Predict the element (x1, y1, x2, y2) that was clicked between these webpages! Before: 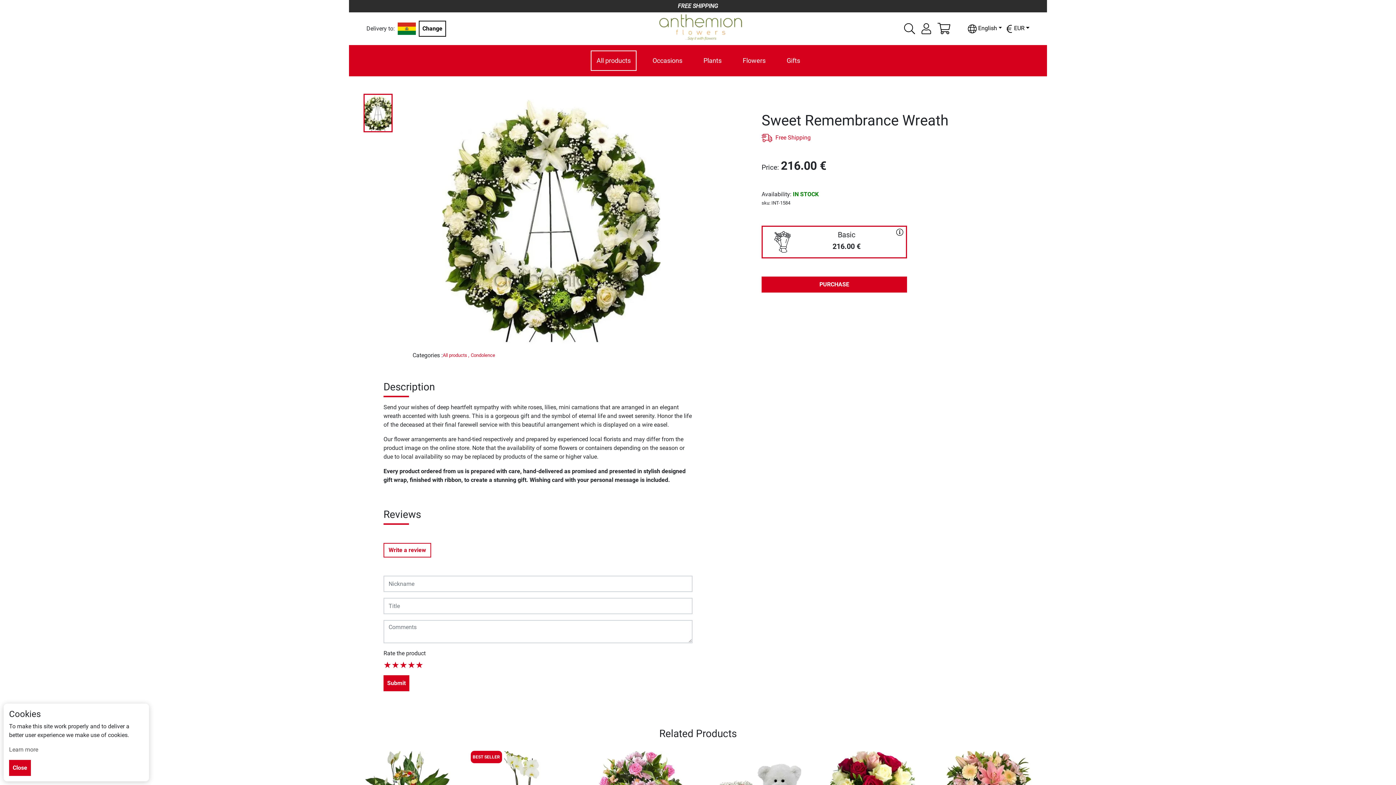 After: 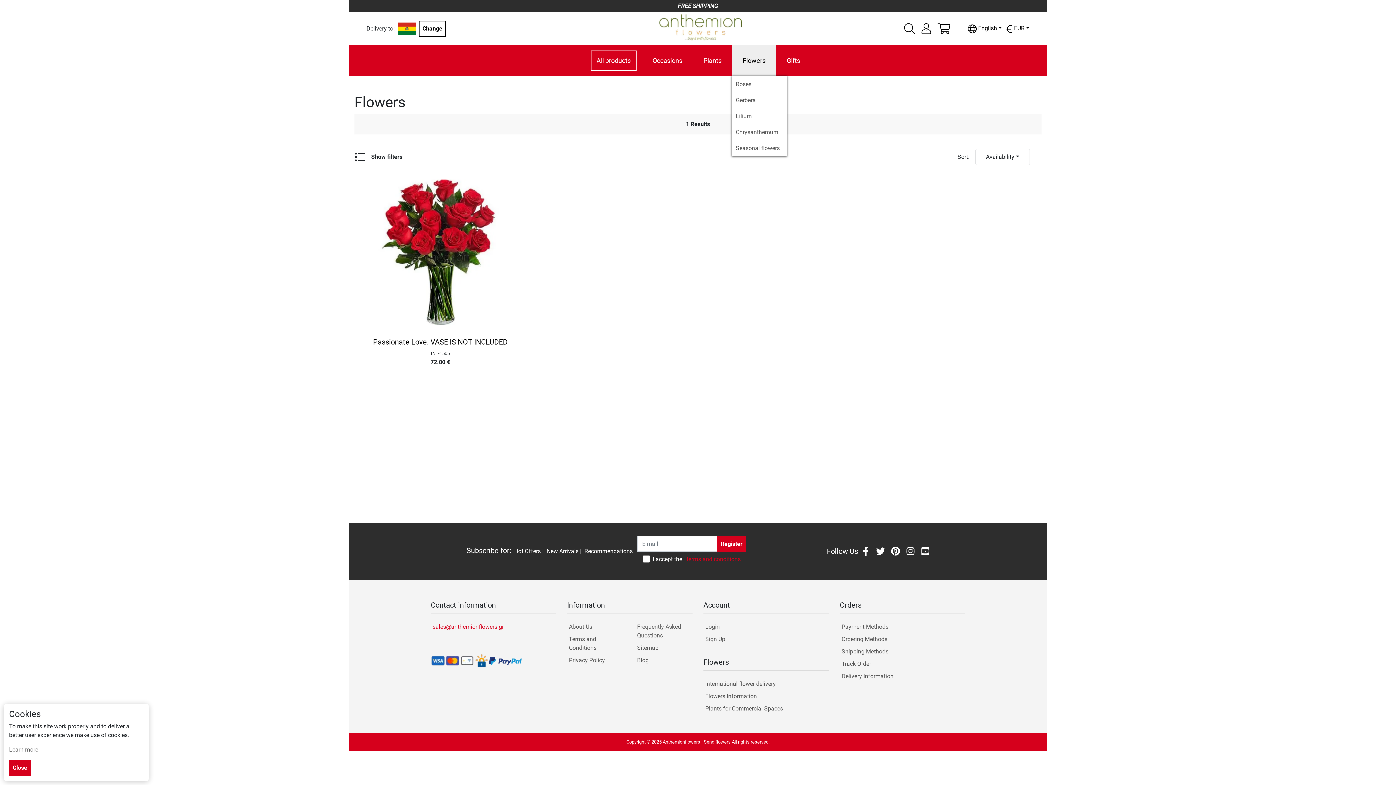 Action: label: Flowers bbox: (737, 51, 770, 70)